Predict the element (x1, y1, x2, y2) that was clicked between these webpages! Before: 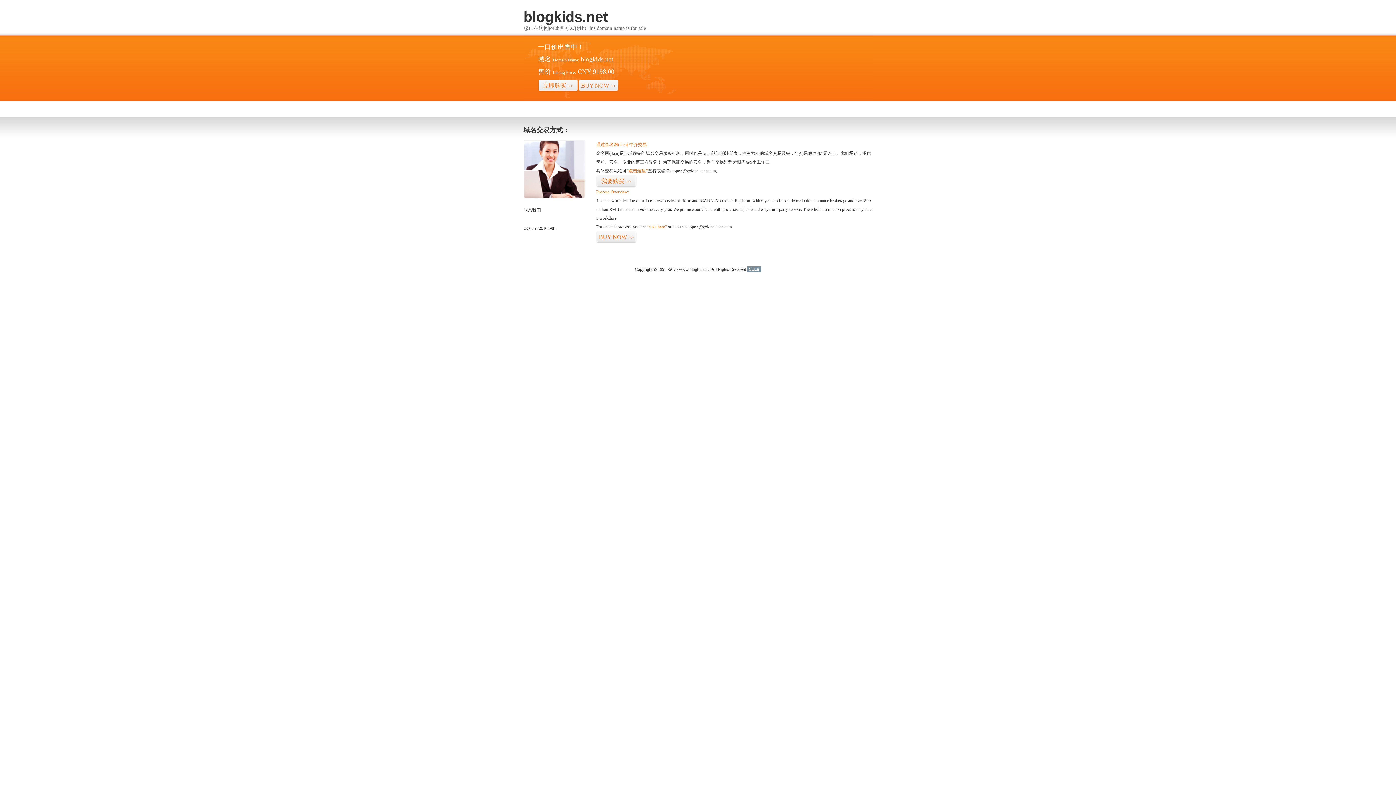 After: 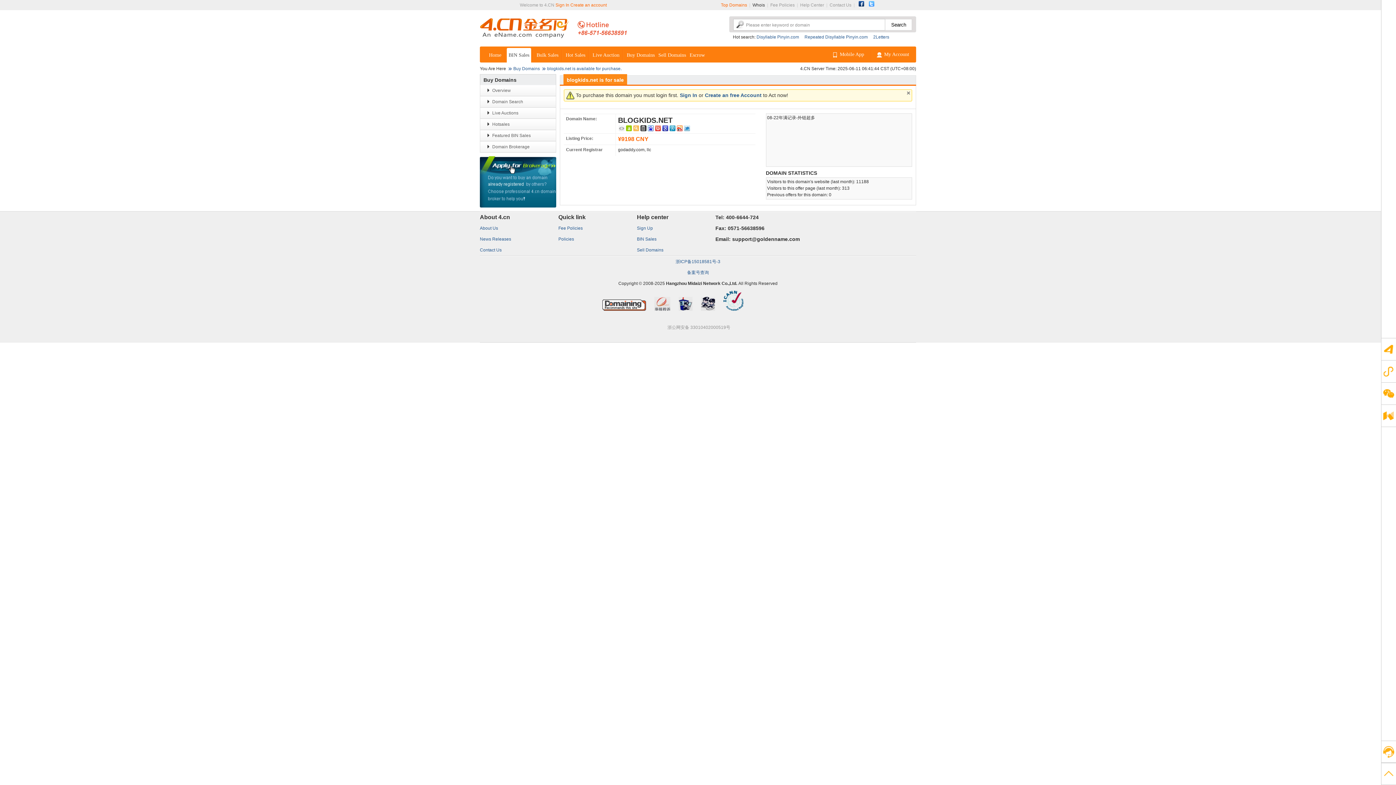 Action: label: BUY NOW>> bbox: (578, 79, 618, 92)